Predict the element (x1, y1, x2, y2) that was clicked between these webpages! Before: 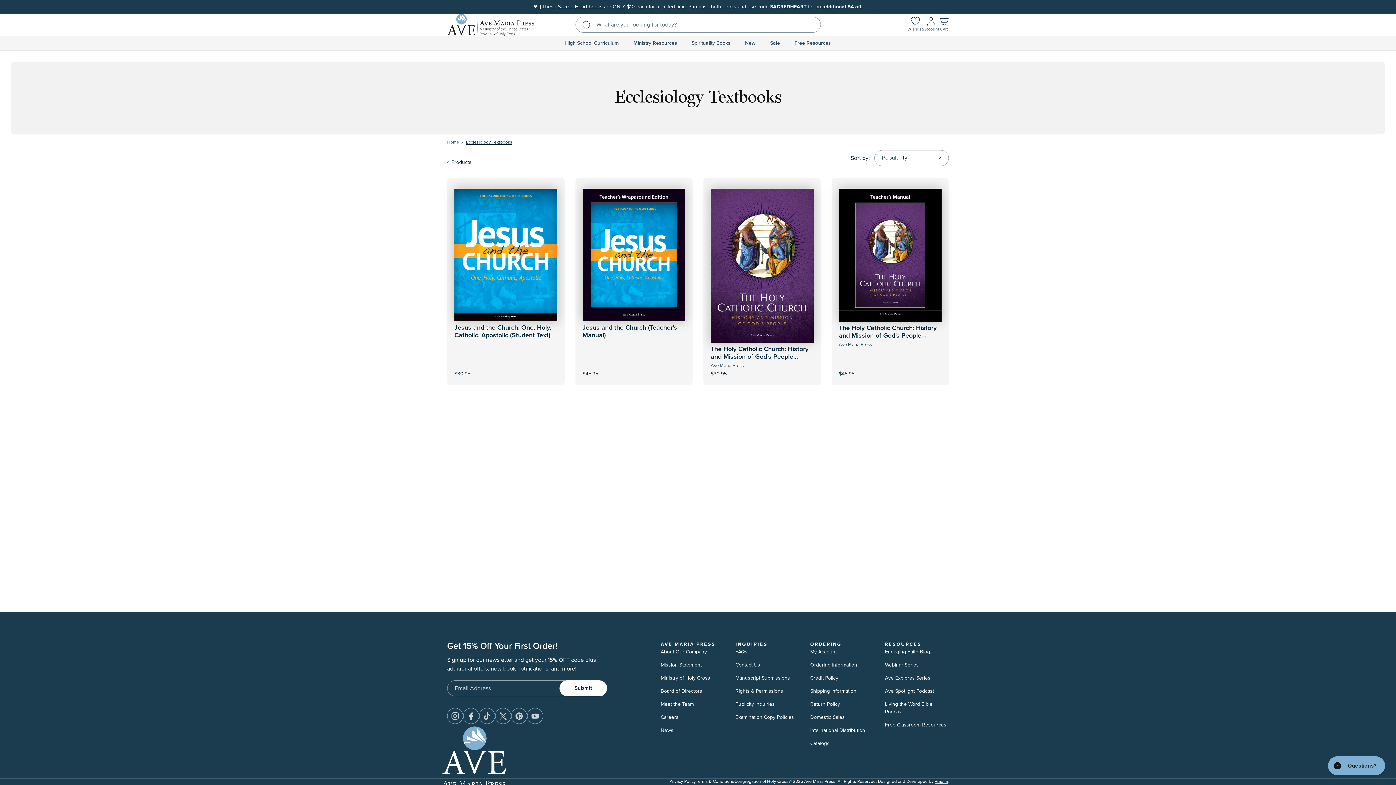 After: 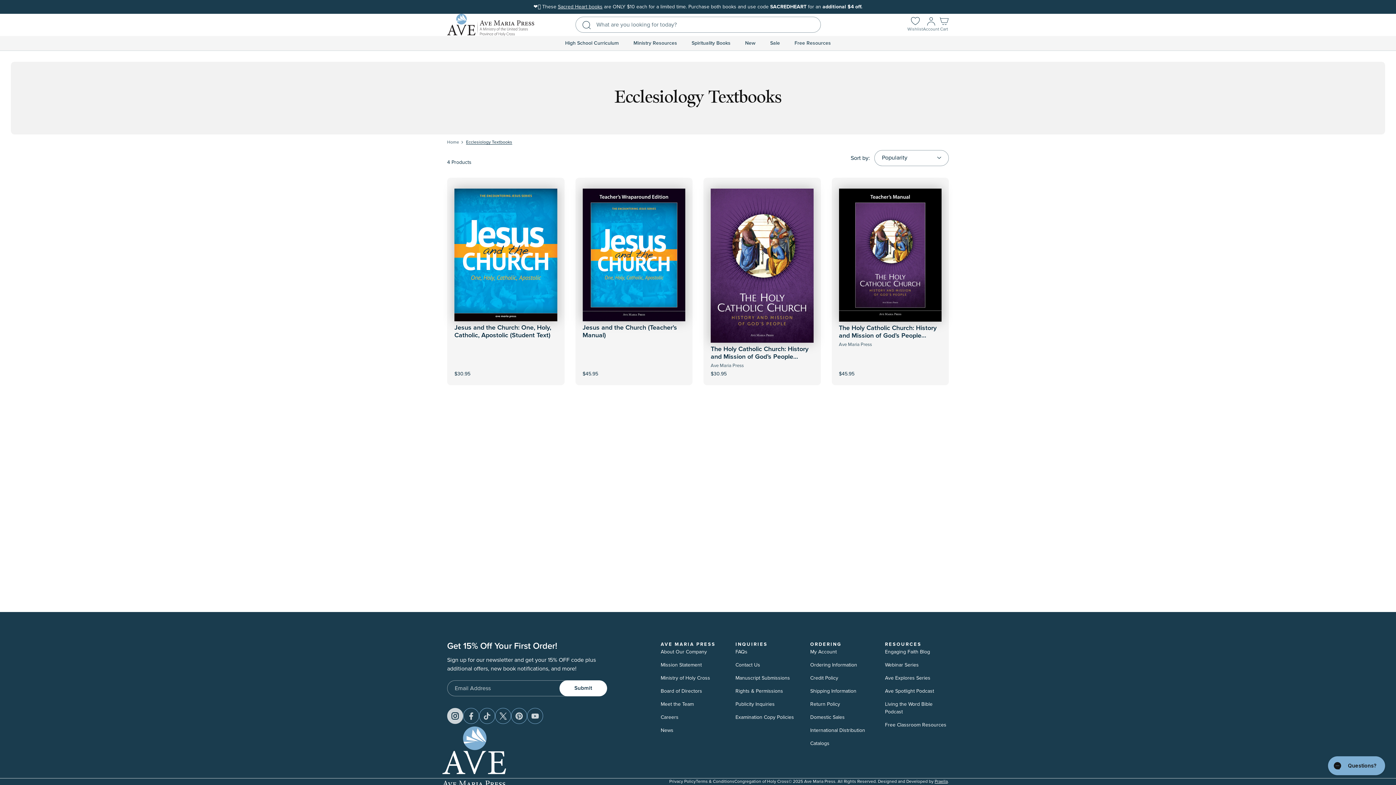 Action: label: Instagram bbox: (447, 708, 463, 724)